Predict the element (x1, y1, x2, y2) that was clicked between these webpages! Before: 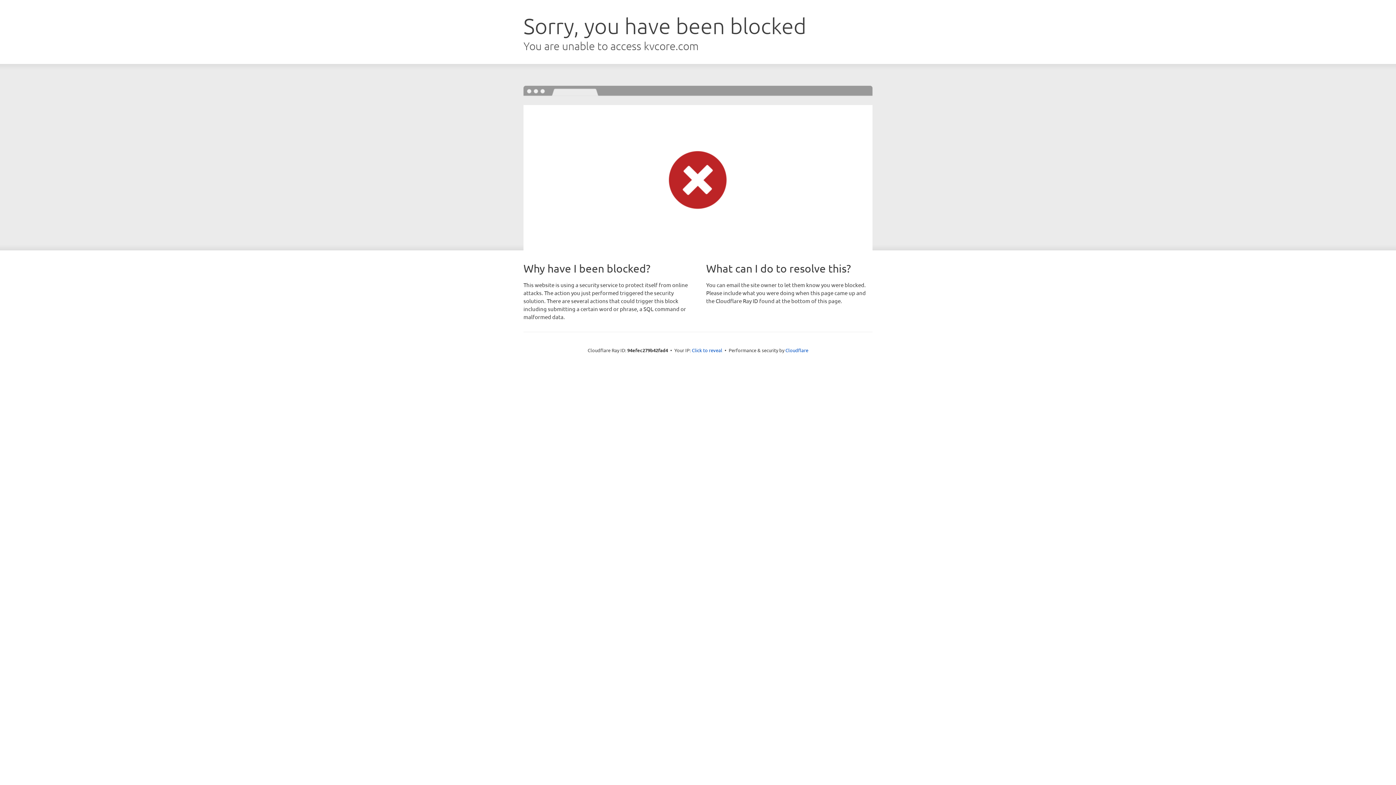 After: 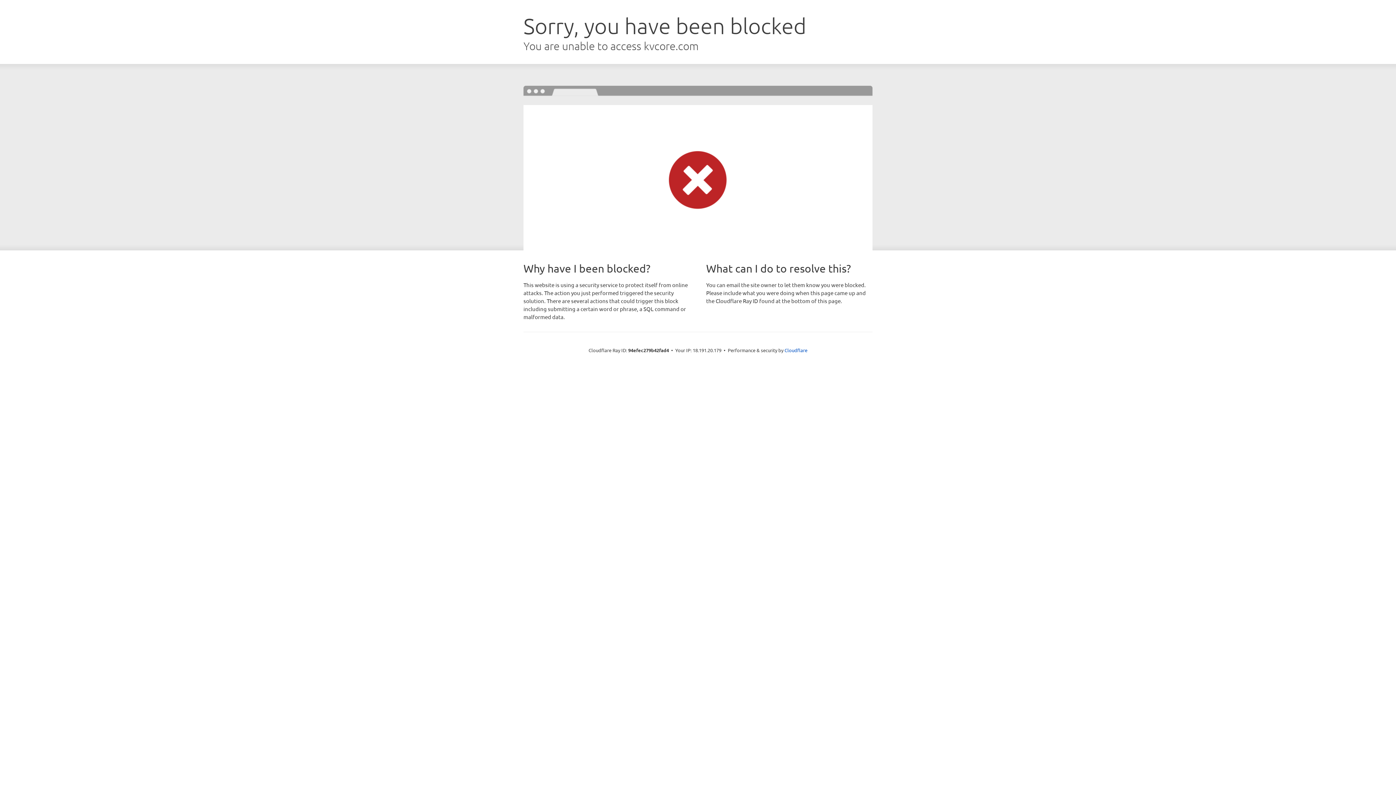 Action: bbox: (692, 346, 722, 353) label: Click to reveal